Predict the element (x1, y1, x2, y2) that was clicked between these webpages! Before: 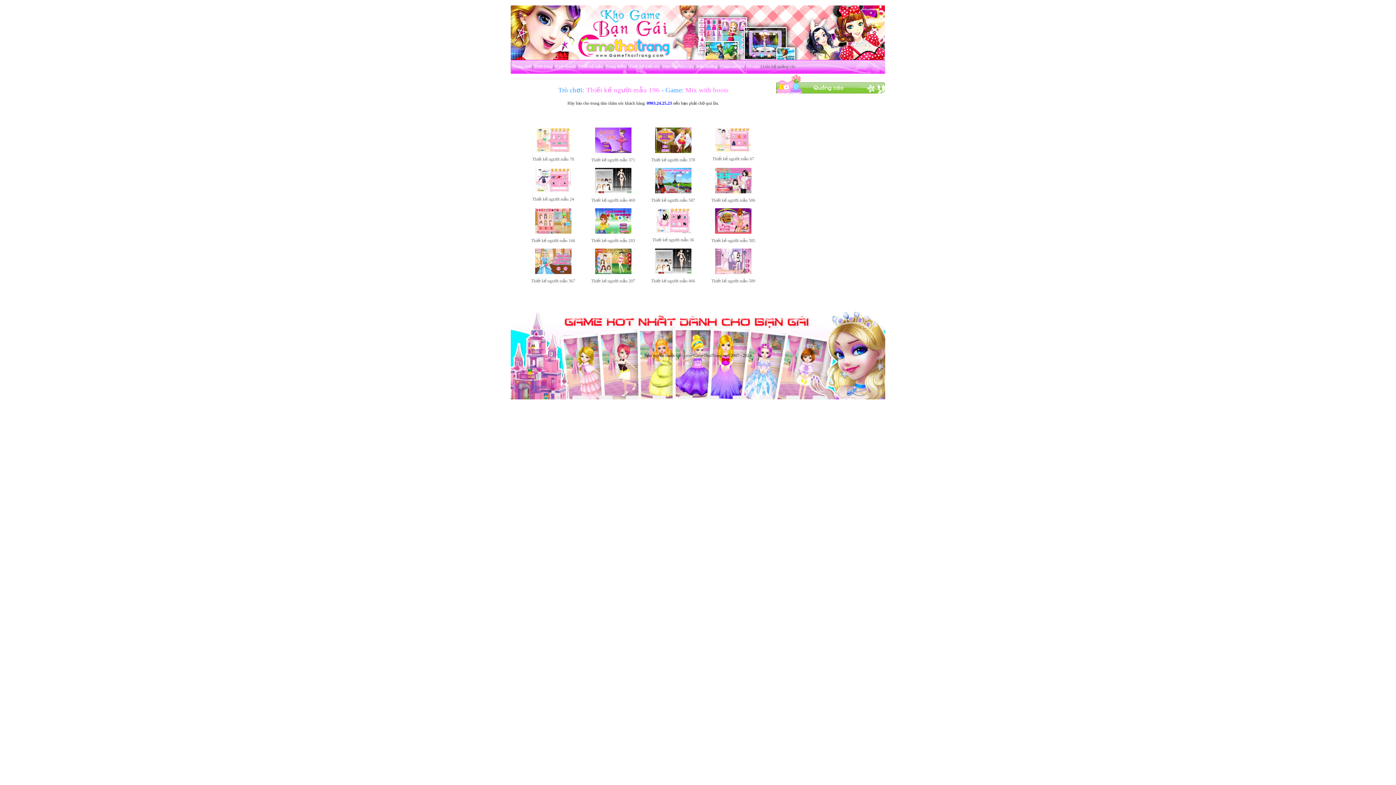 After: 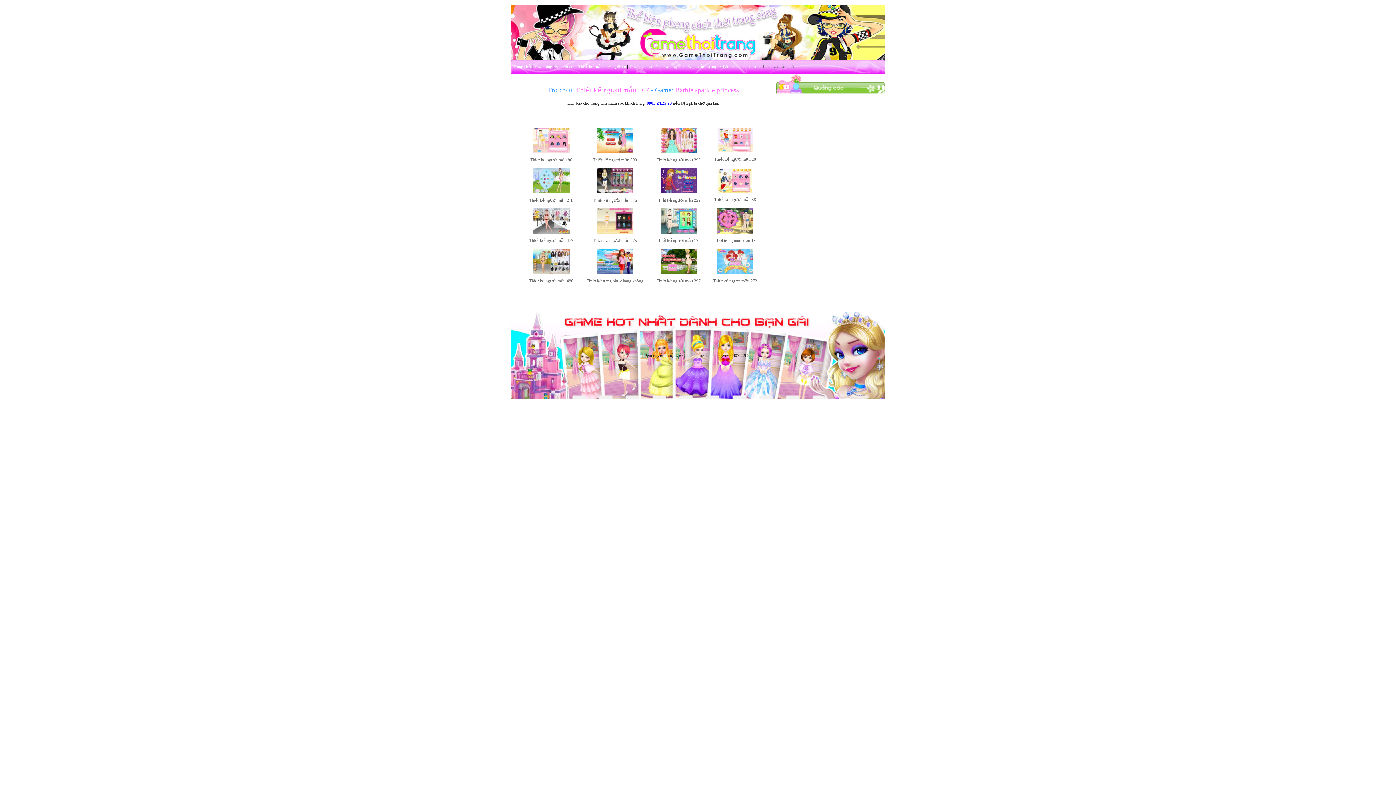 Action: bbox: (531, 278, 575, 283) label: Thiết kế người mẫu 367